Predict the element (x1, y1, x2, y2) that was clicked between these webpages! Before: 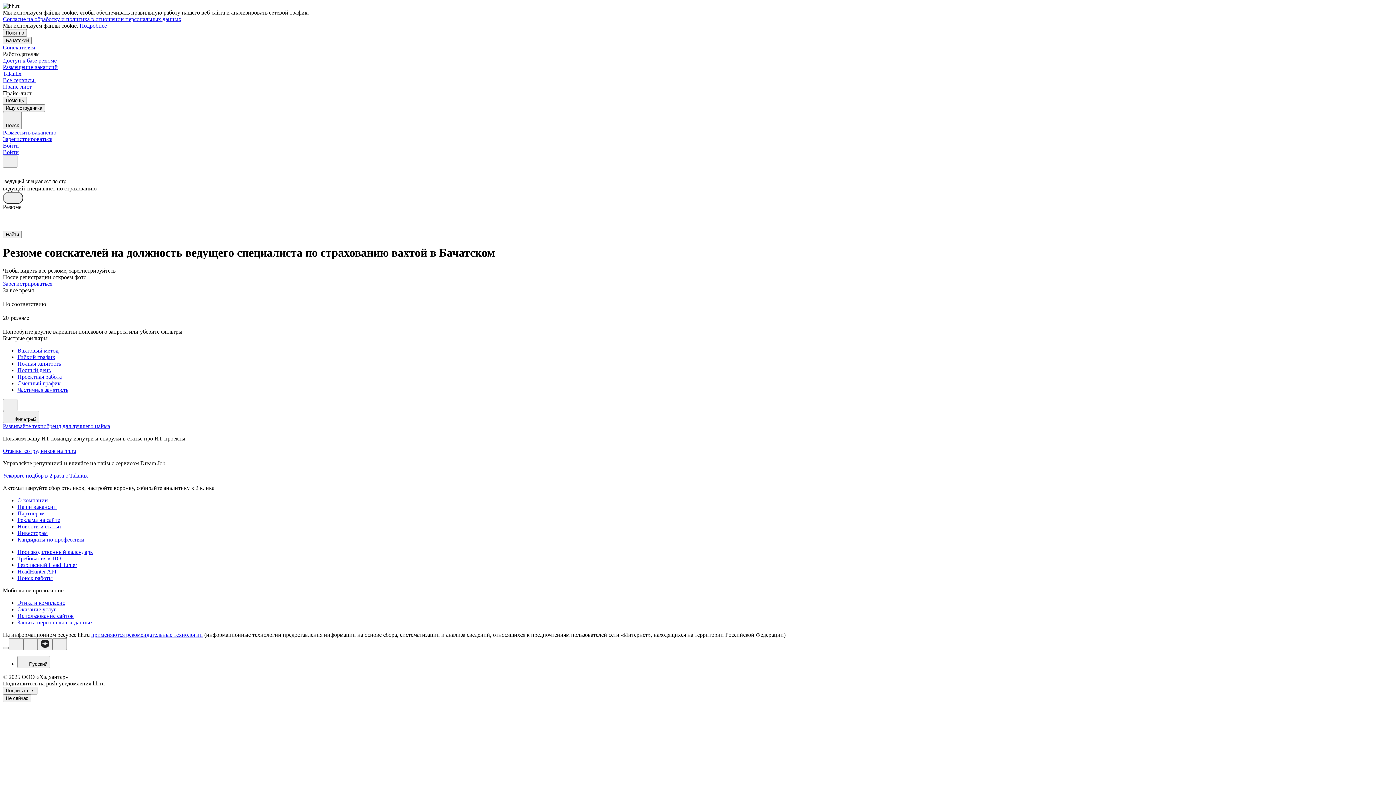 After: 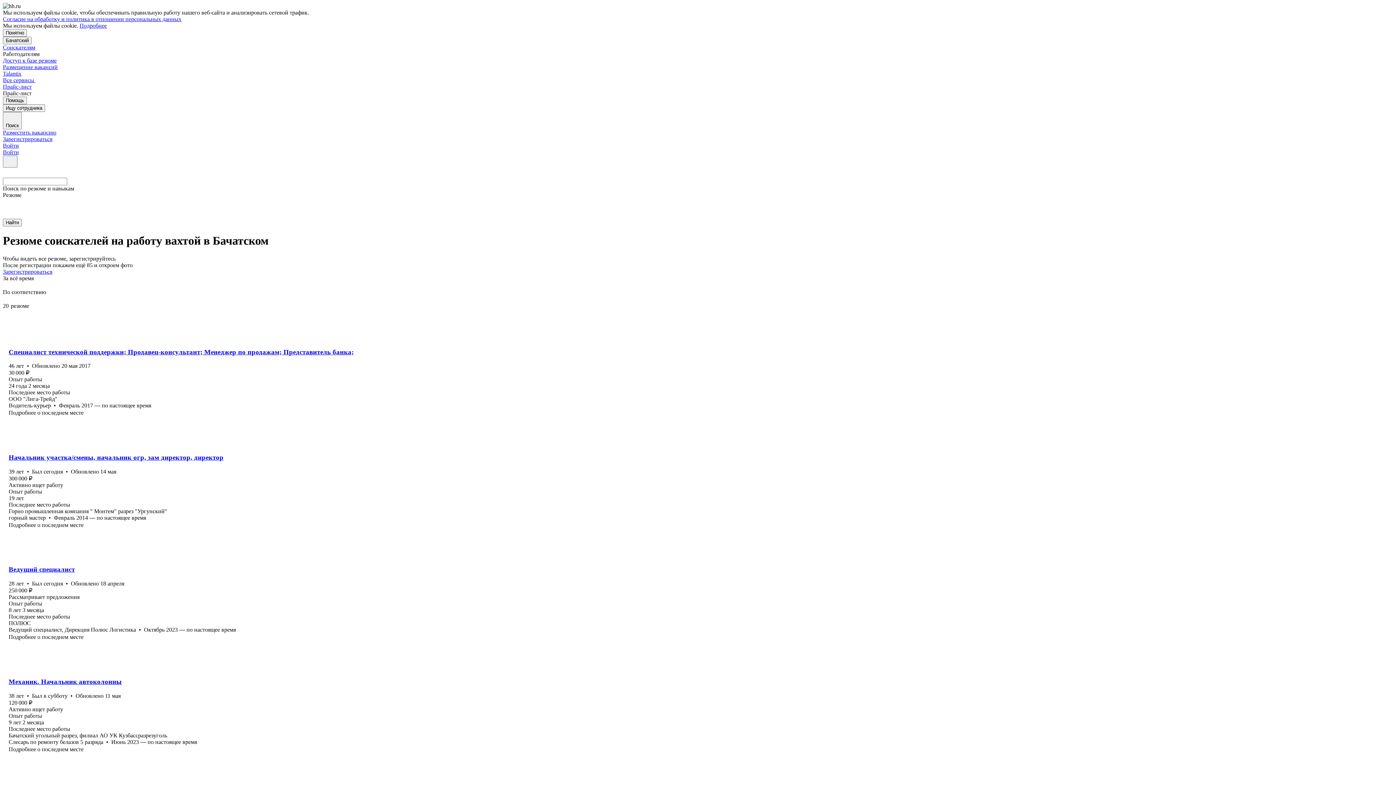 Action: label: Вахтовый метод bbox: (17, 347, 1393, 354)